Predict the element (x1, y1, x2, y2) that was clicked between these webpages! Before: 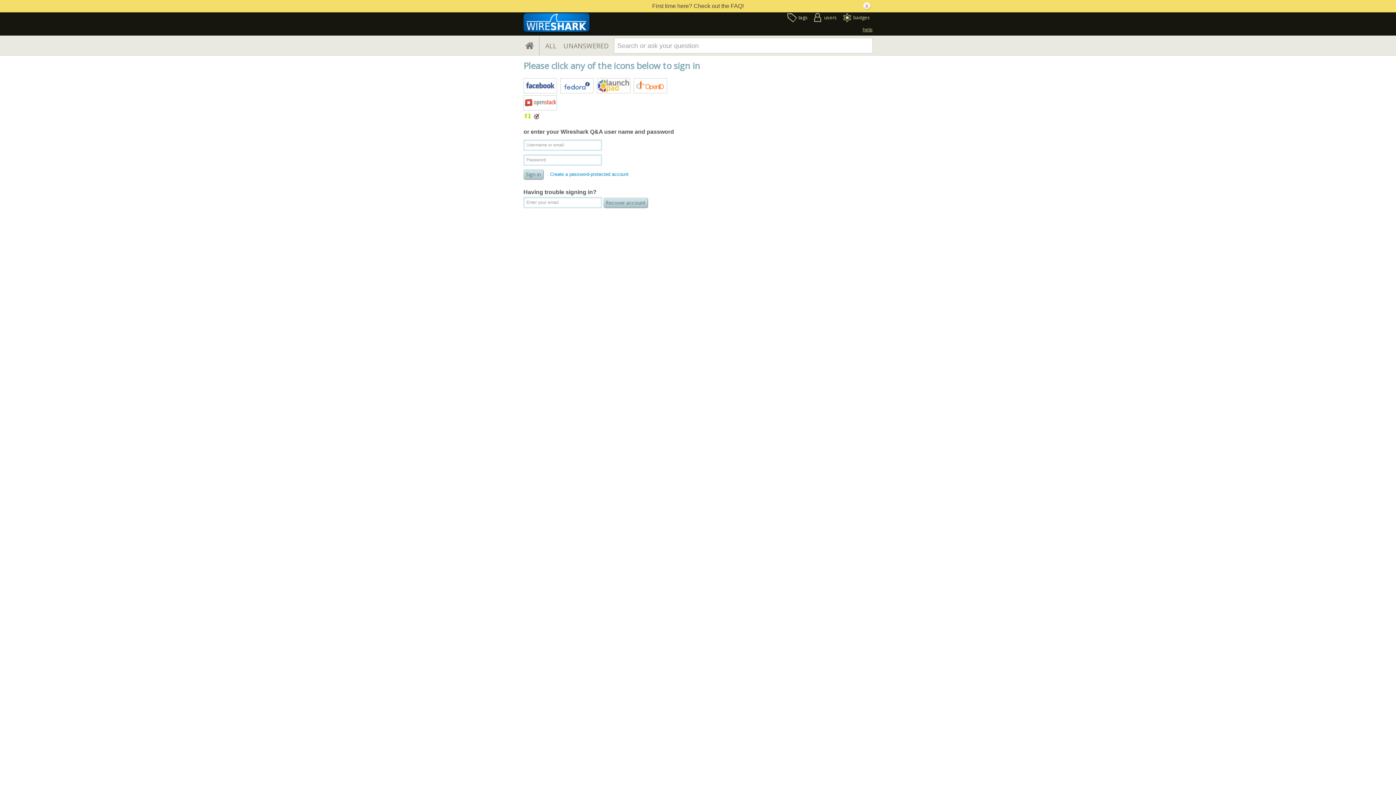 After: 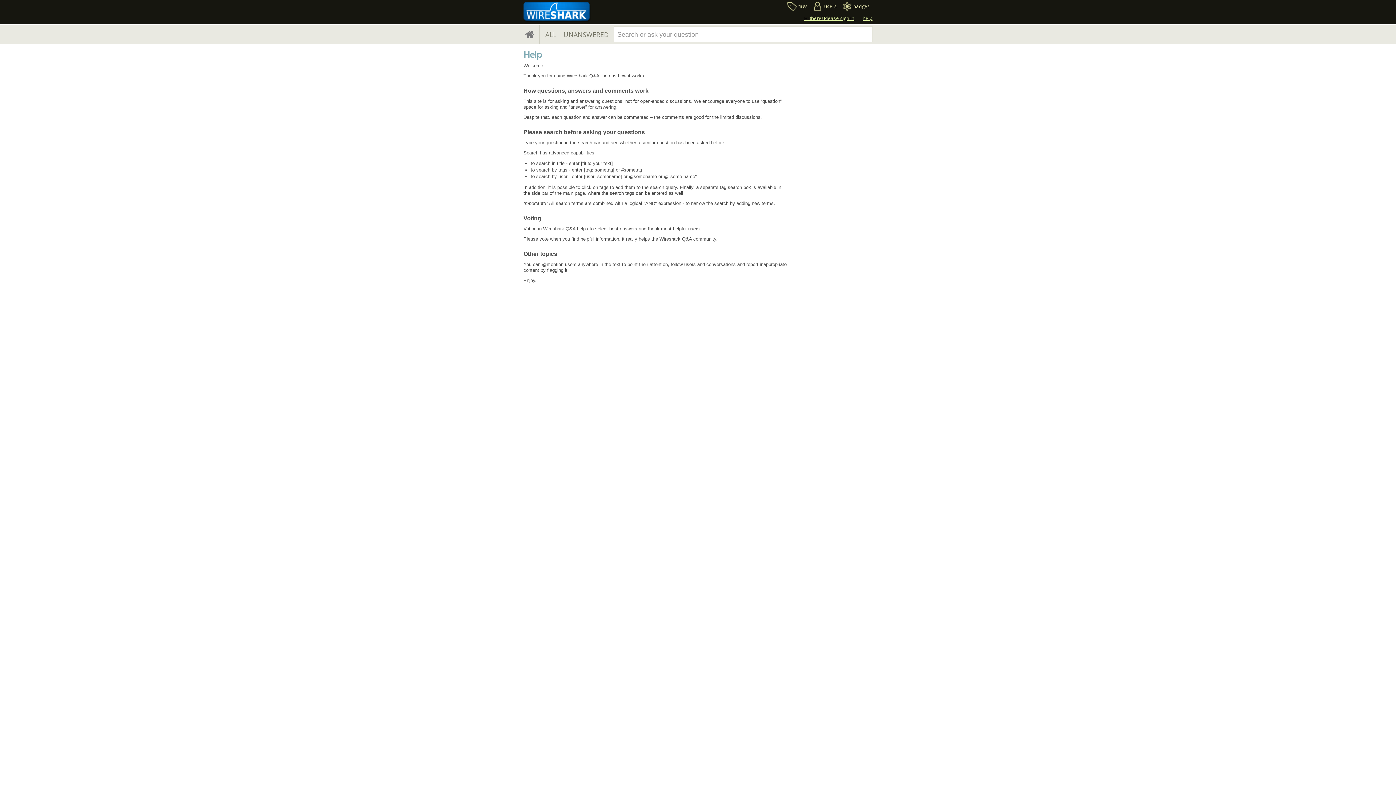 Action: bbox: (862, 26, 872, 32) label: help